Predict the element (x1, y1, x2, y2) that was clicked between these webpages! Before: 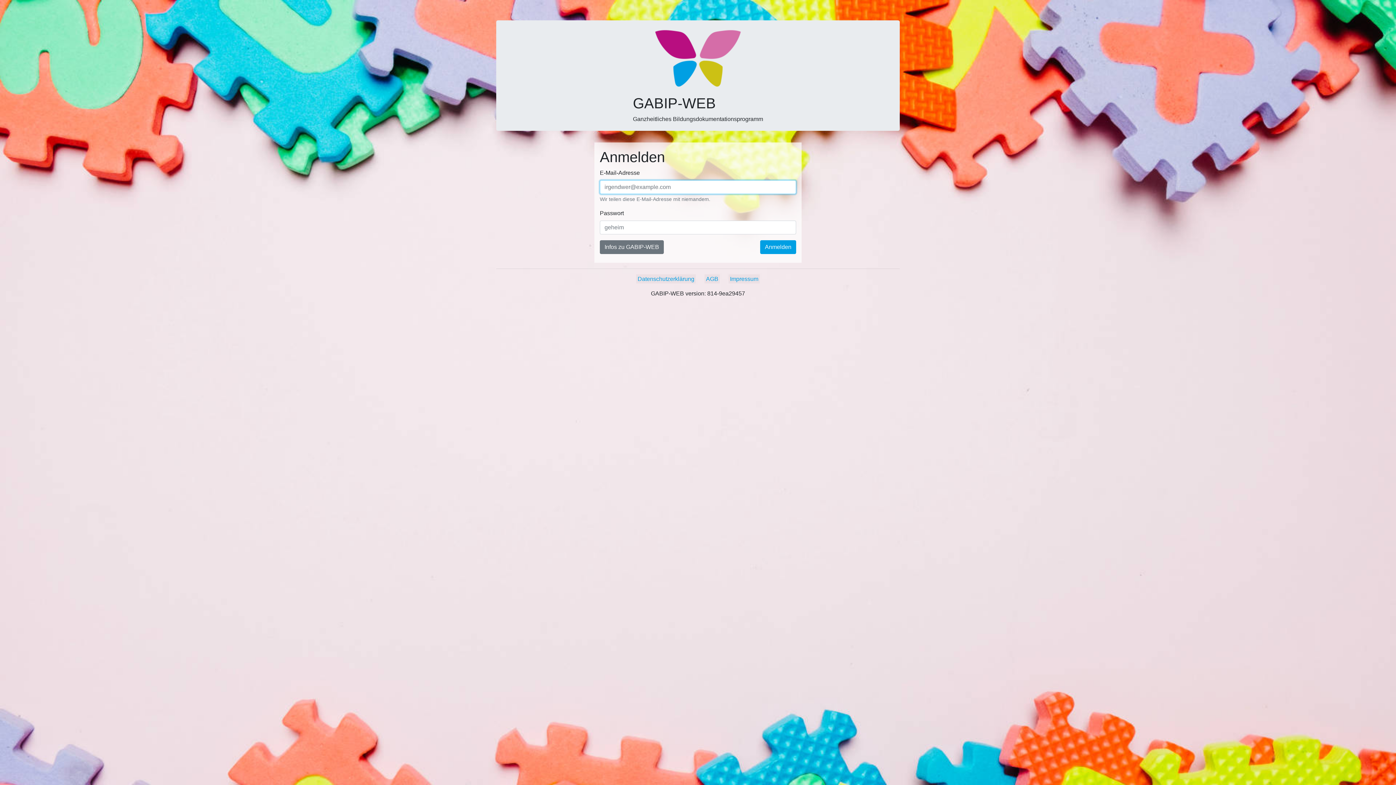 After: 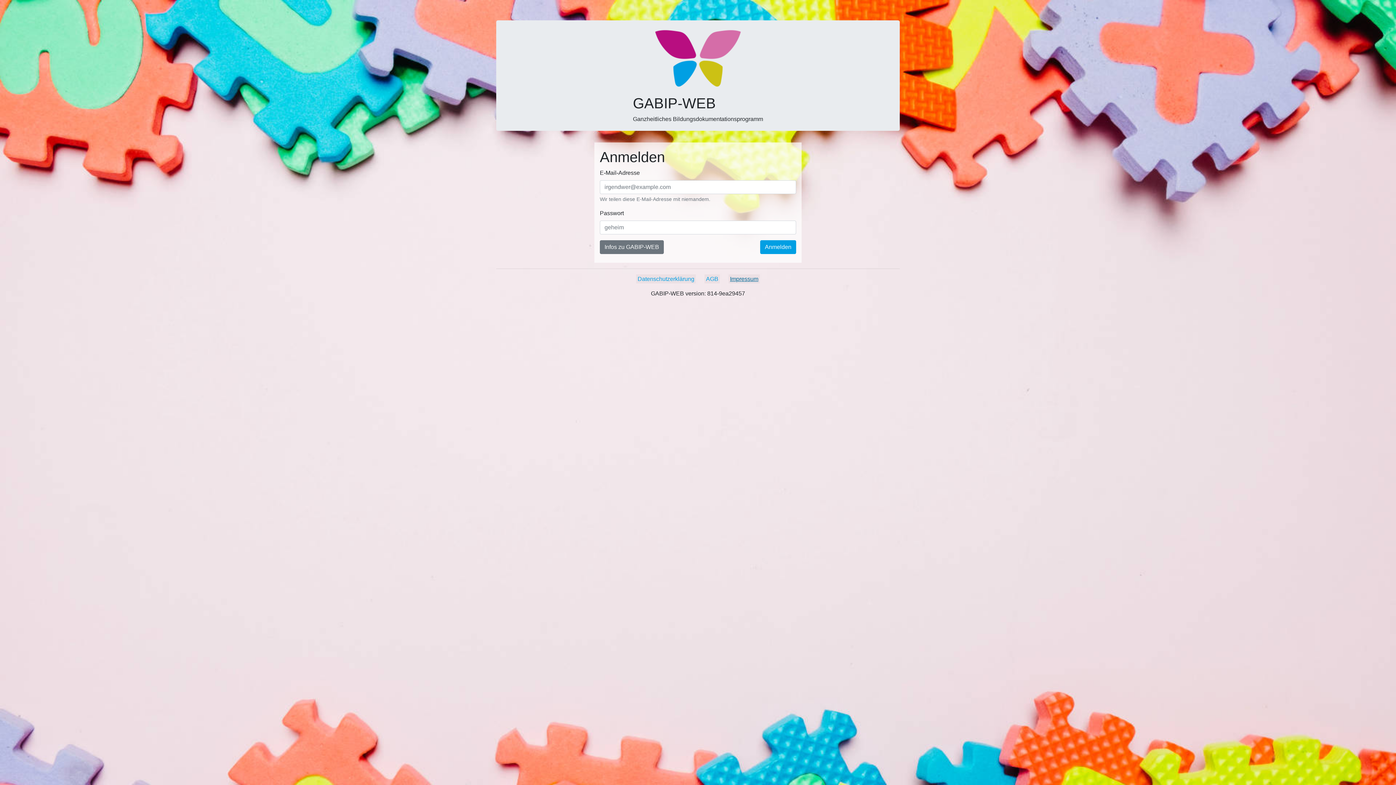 Action: bbox: (728, 274, 760, 283) label: Impressum